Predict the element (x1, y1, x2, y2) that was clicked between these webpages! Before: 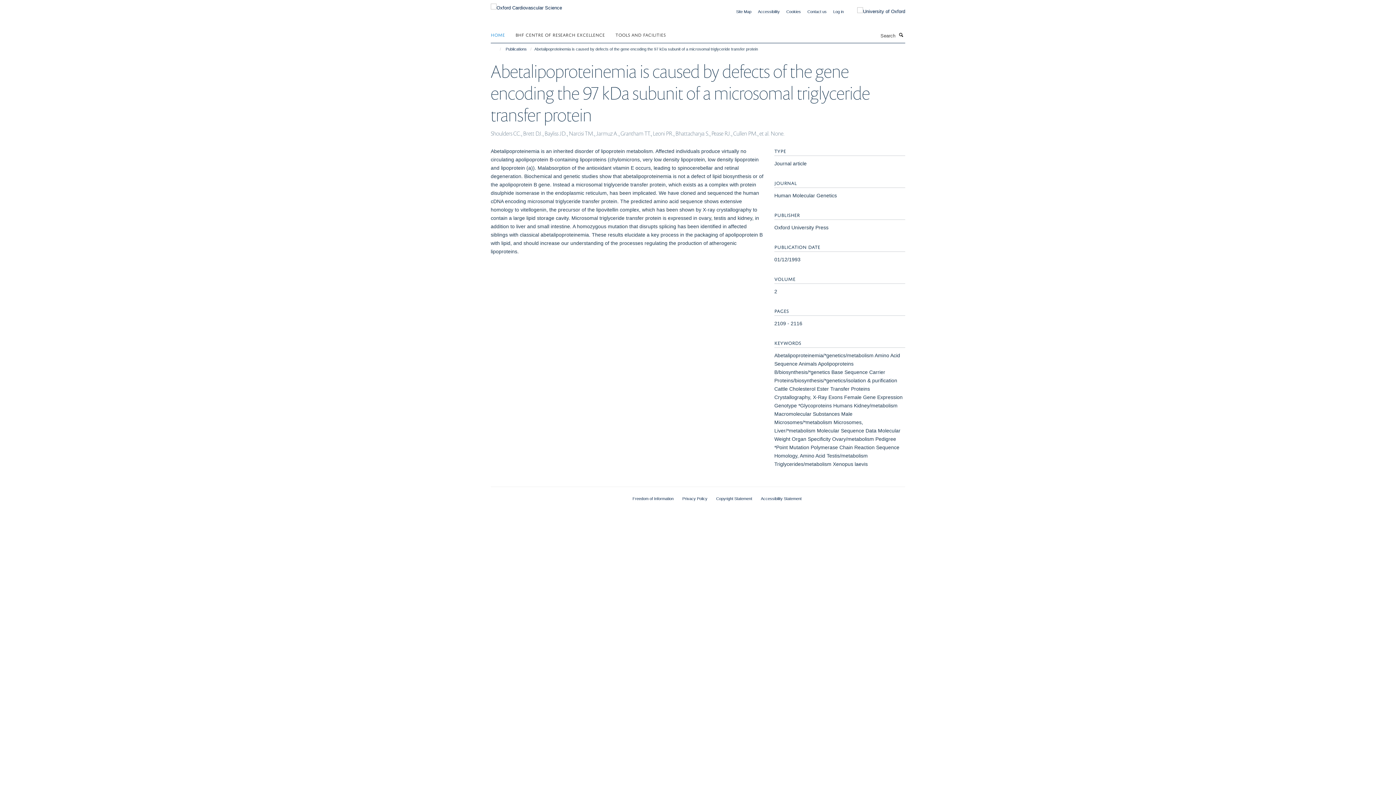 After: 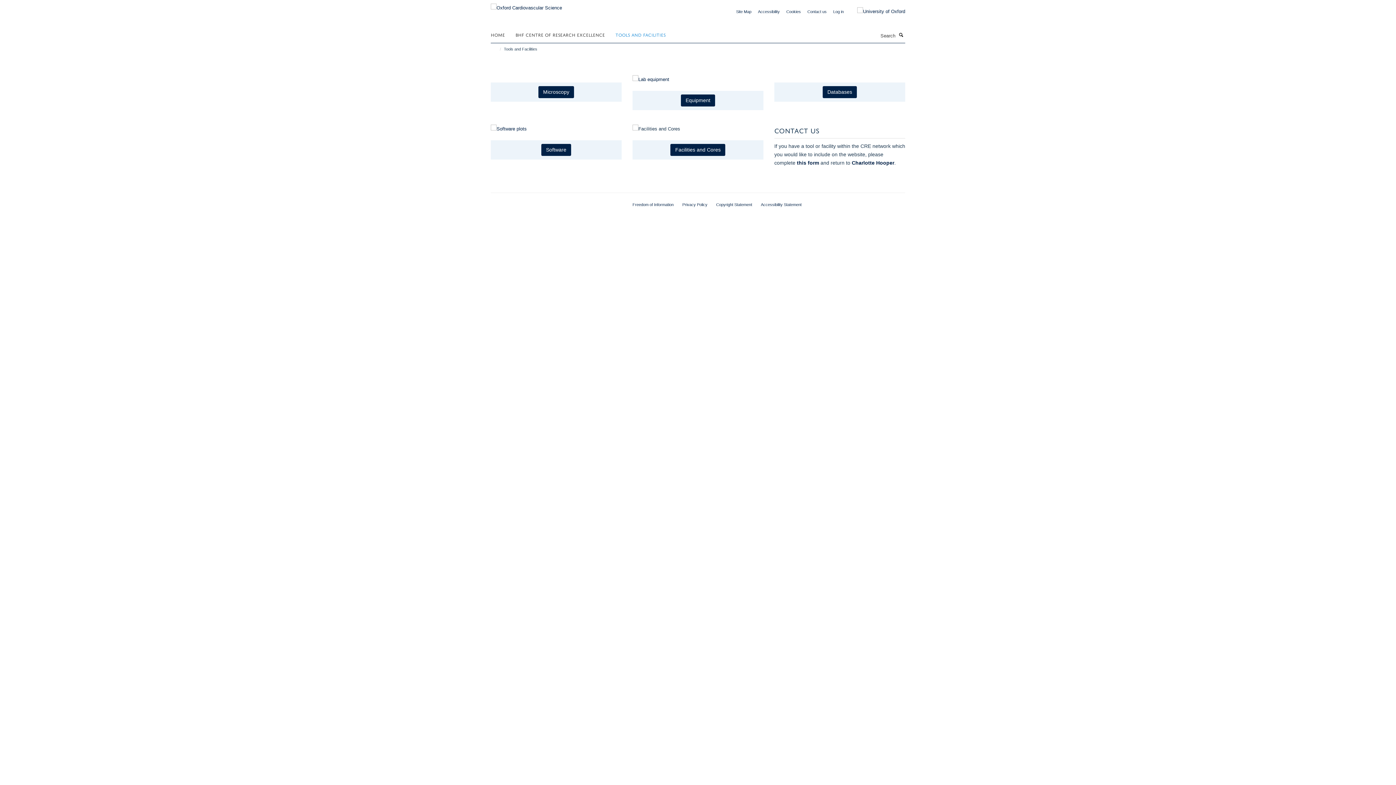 Action: label: TOOLS AND FACILITIES bbox: (615, 29, 674, 40)